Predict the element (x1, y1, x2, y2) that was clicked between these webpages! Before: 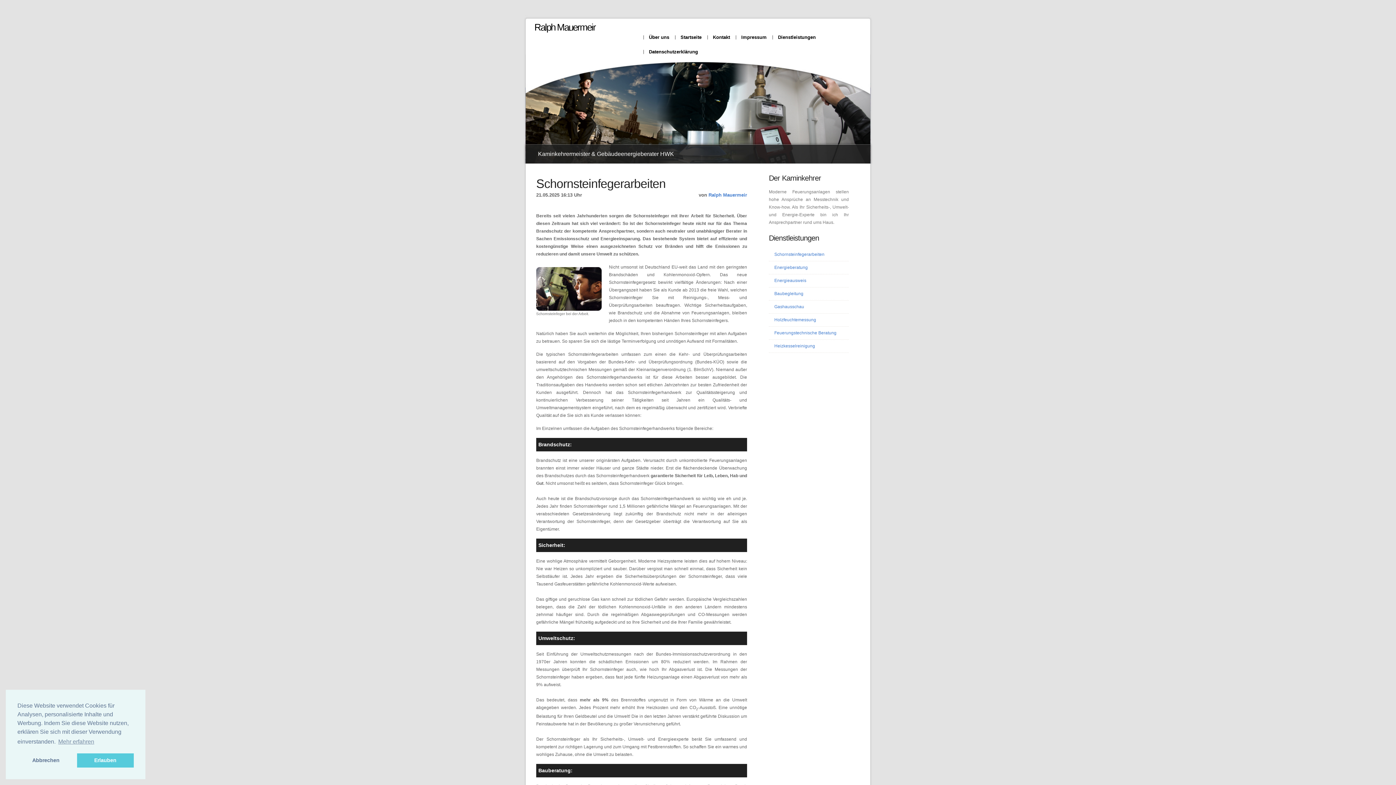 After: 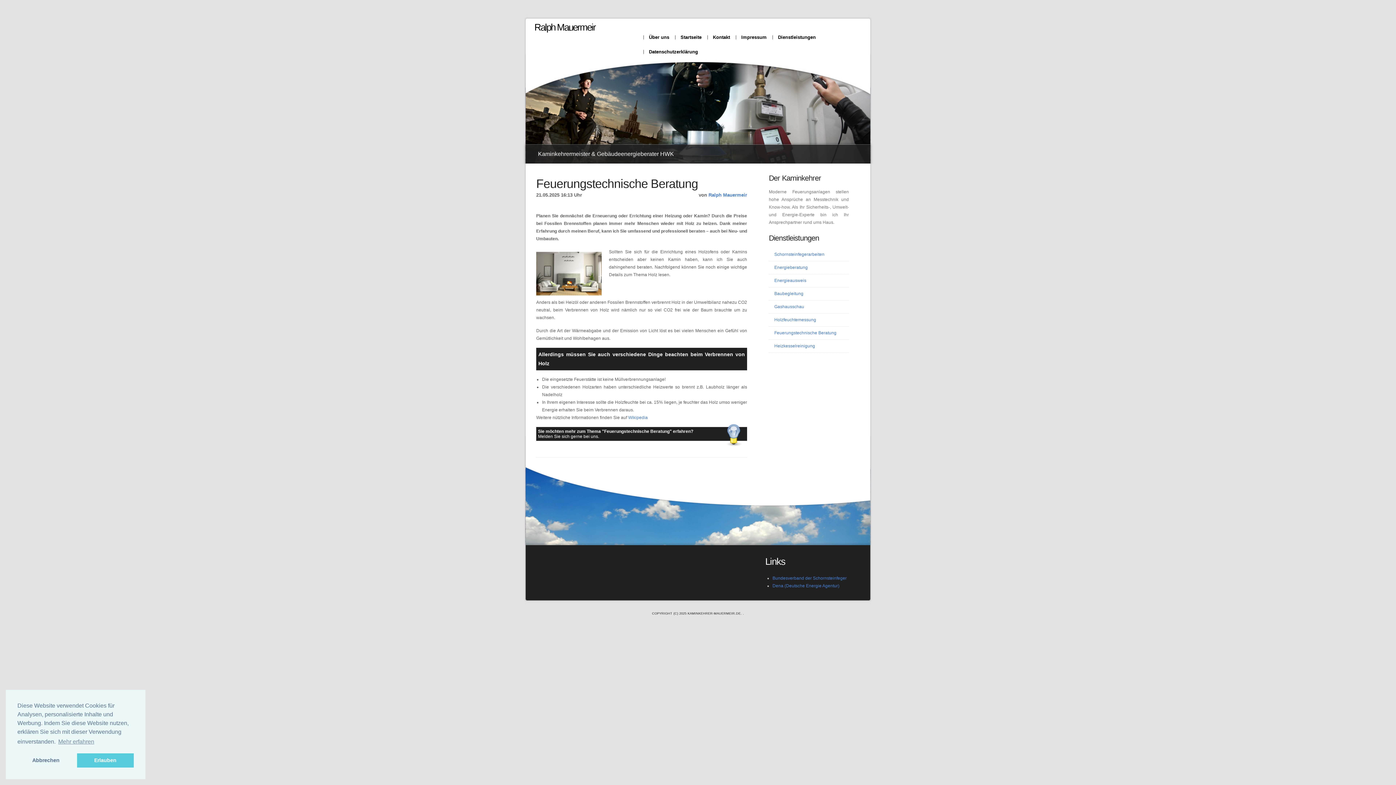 Action: bbox: (769, 330, 836, 335) label: Feuerungstechnische Beratung